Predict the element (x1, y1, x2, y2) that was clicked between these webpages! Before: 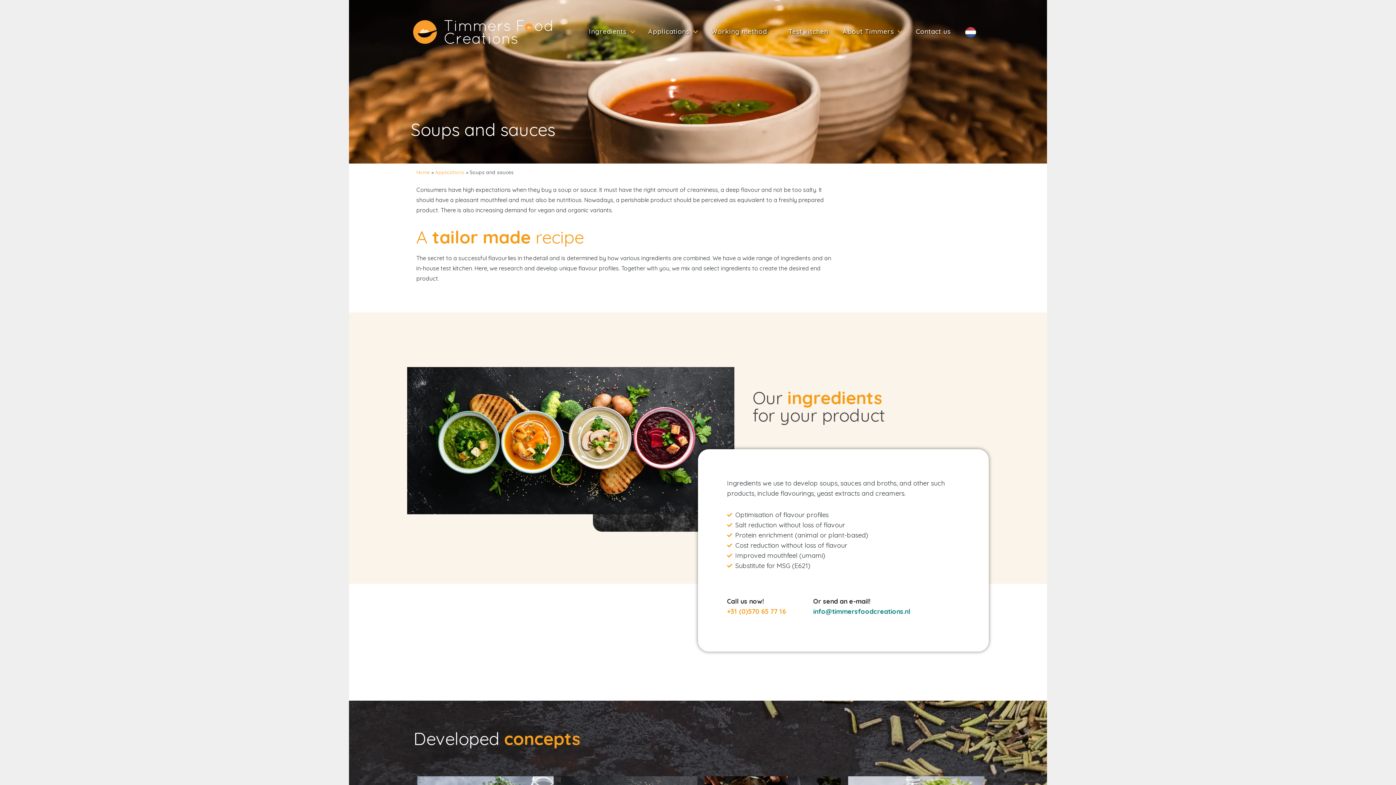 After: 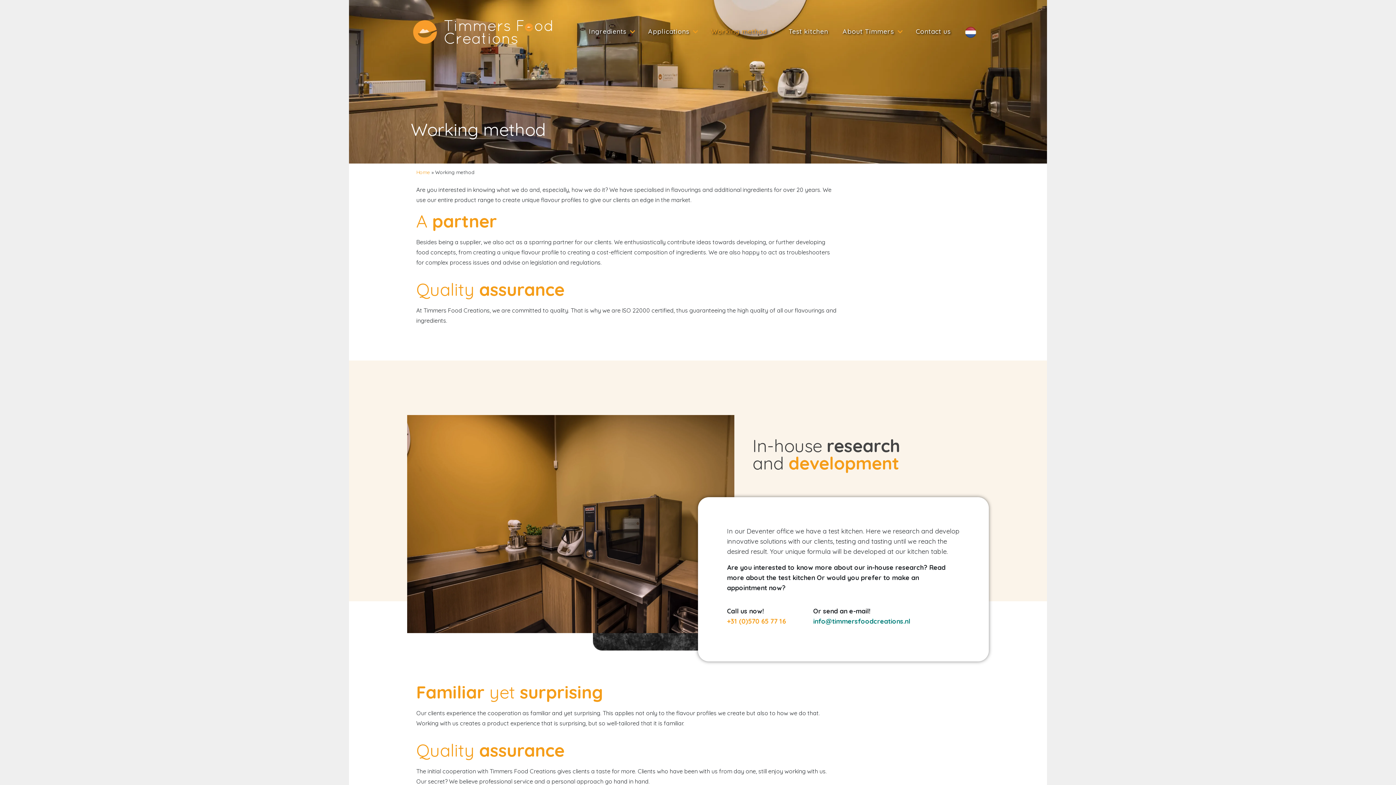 Action: bbox: (711, 26, 766, 36) label: Working method